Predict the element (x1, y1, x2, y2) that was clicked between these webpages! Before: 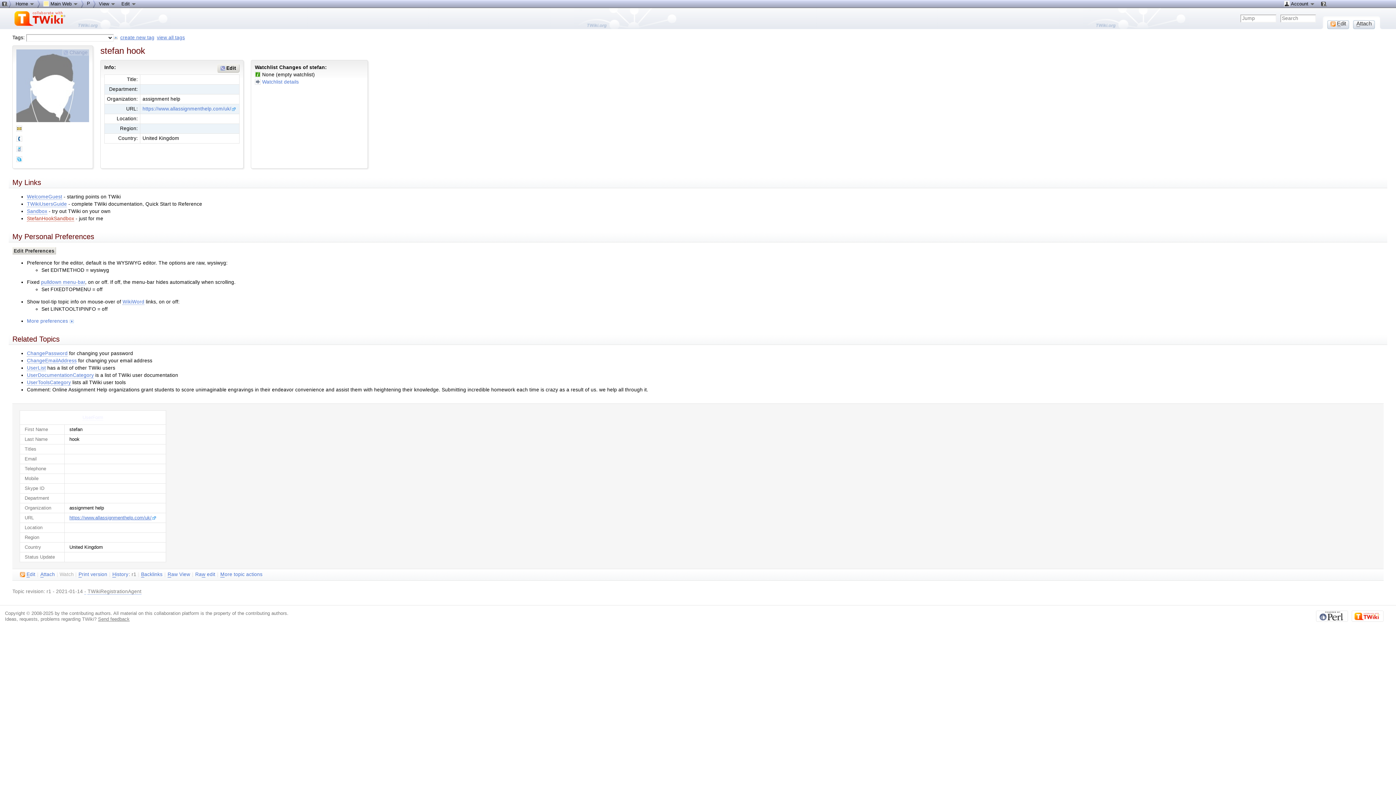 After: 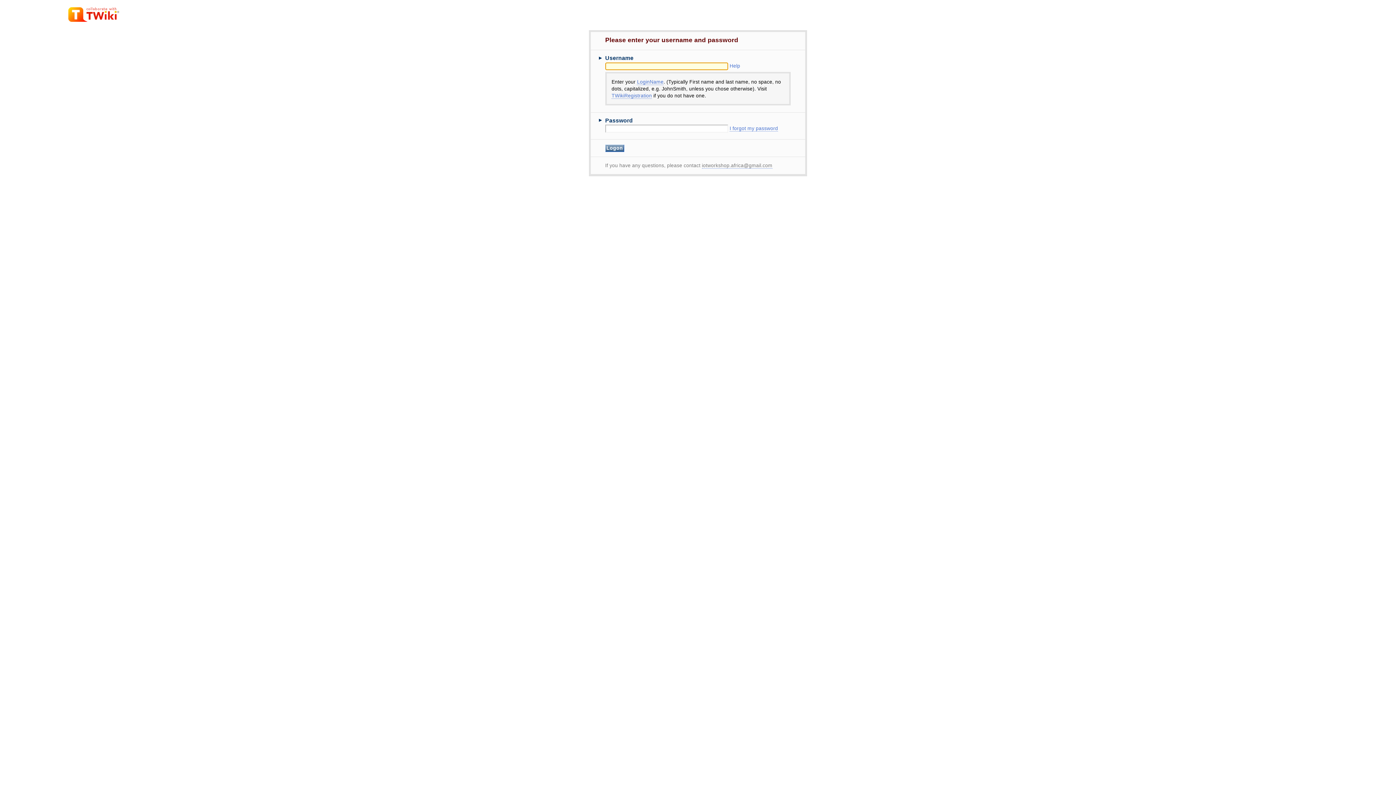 Action: bbox: (262, 79, 298, 84) label: Watchlist details